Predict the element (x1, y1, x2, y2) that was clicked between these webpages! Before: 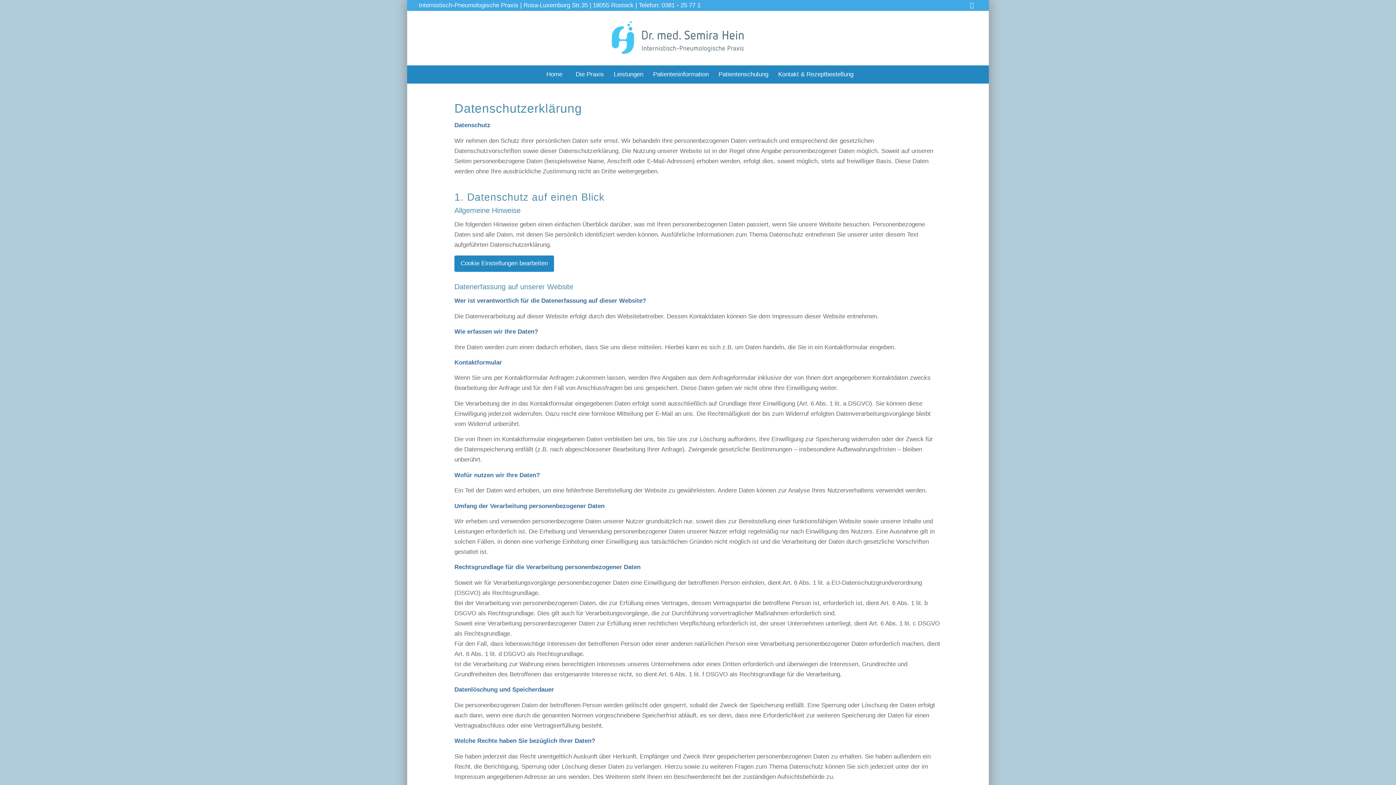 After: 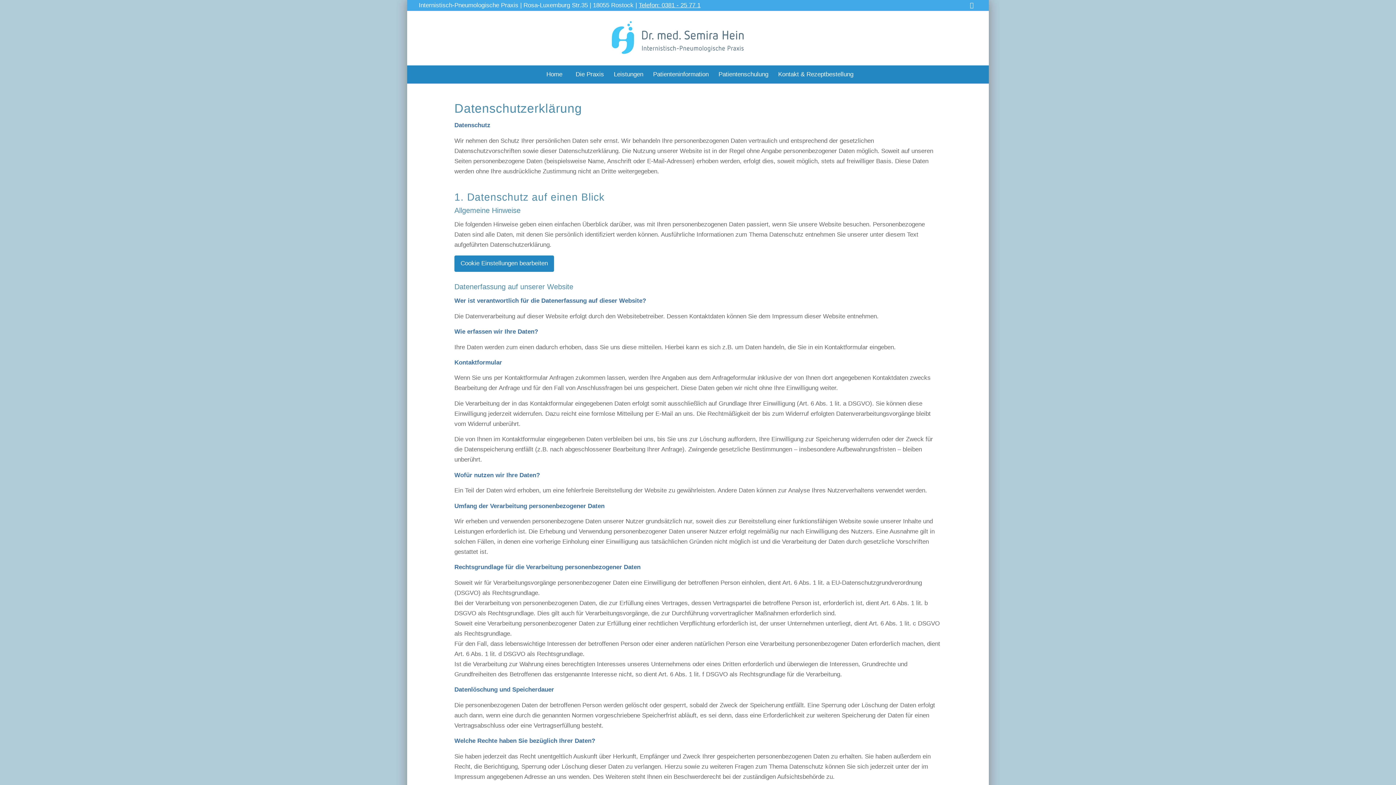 Action: label: Telefon: 0381 - 25 77 1 bbox: (638, 1, 700, 8)